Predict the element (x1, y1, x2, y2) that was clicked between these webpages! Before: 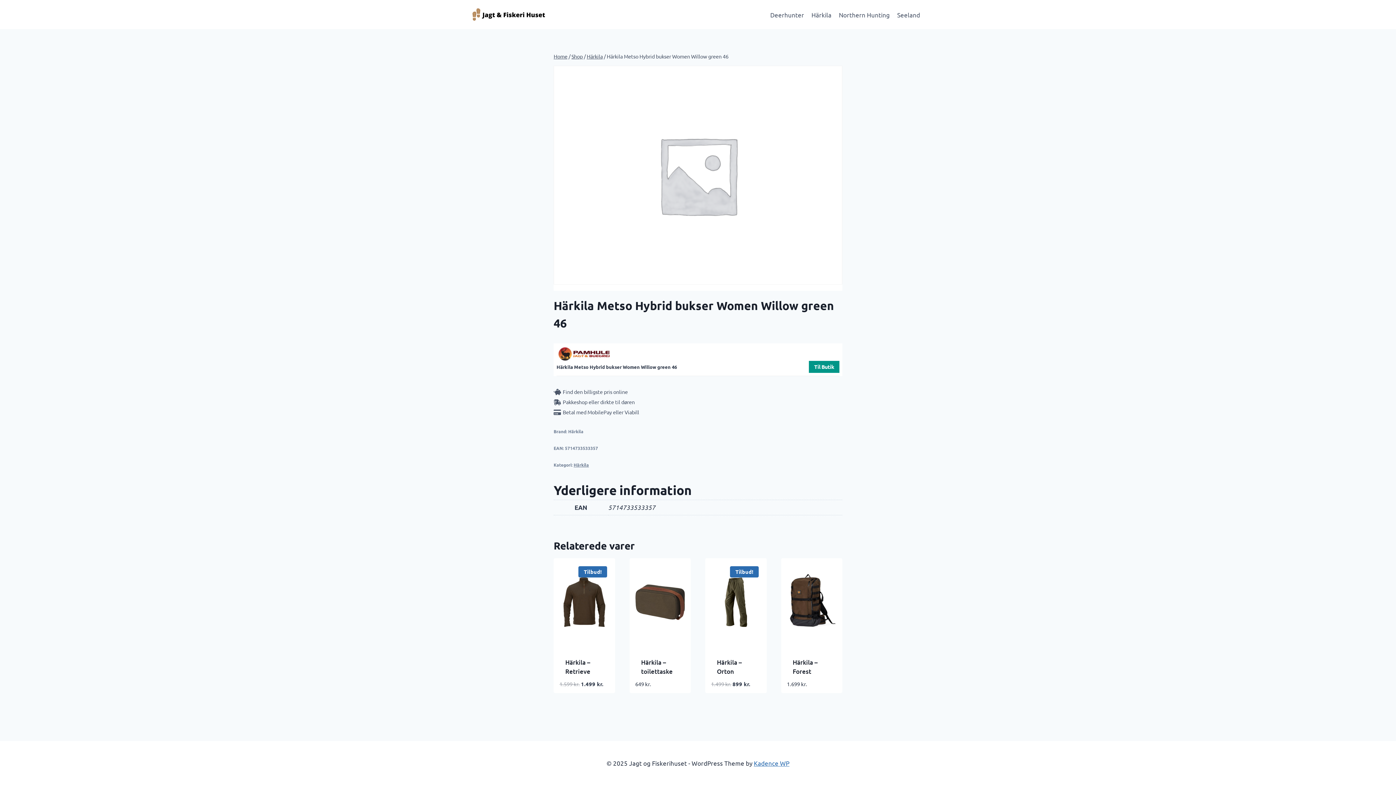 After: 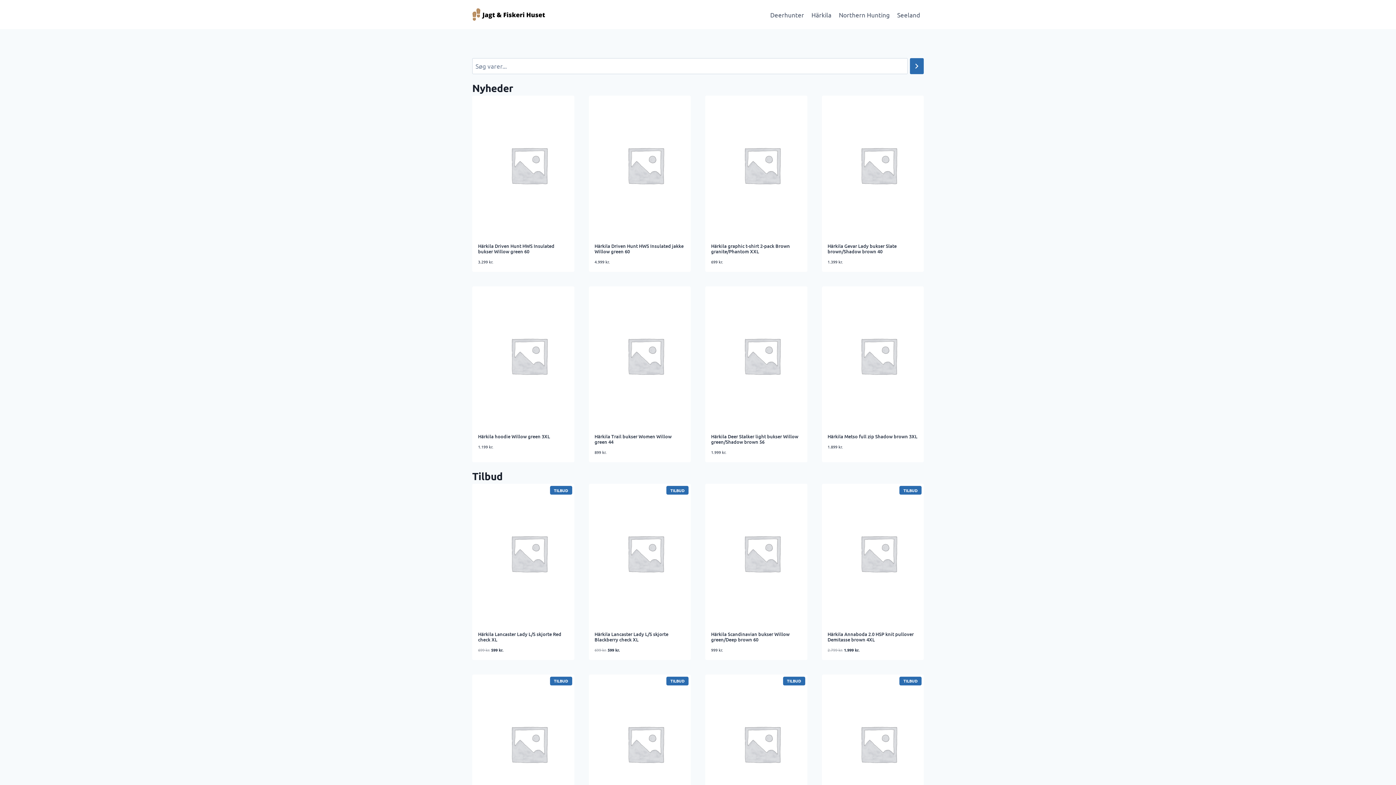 Action: label: Home bbox: (553, 53, 567, 59)